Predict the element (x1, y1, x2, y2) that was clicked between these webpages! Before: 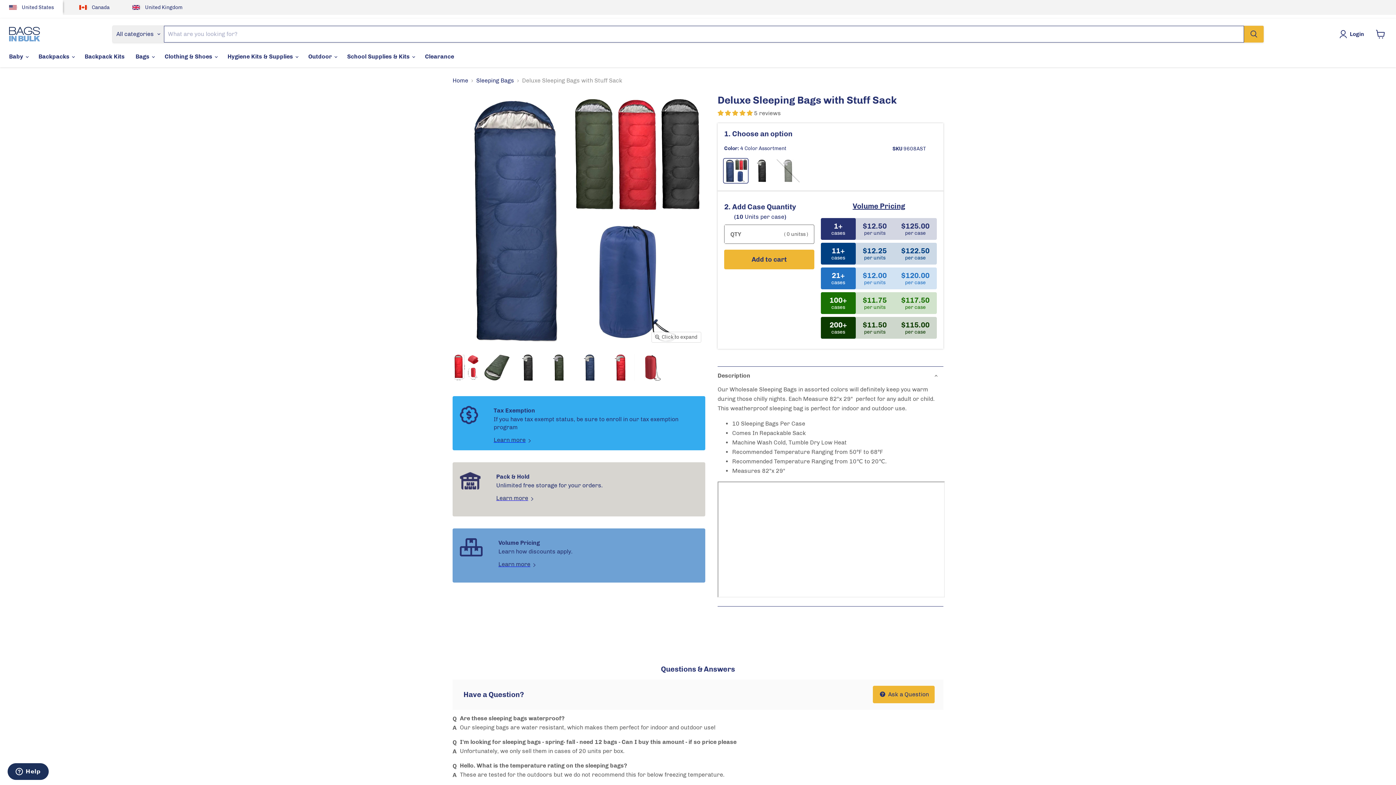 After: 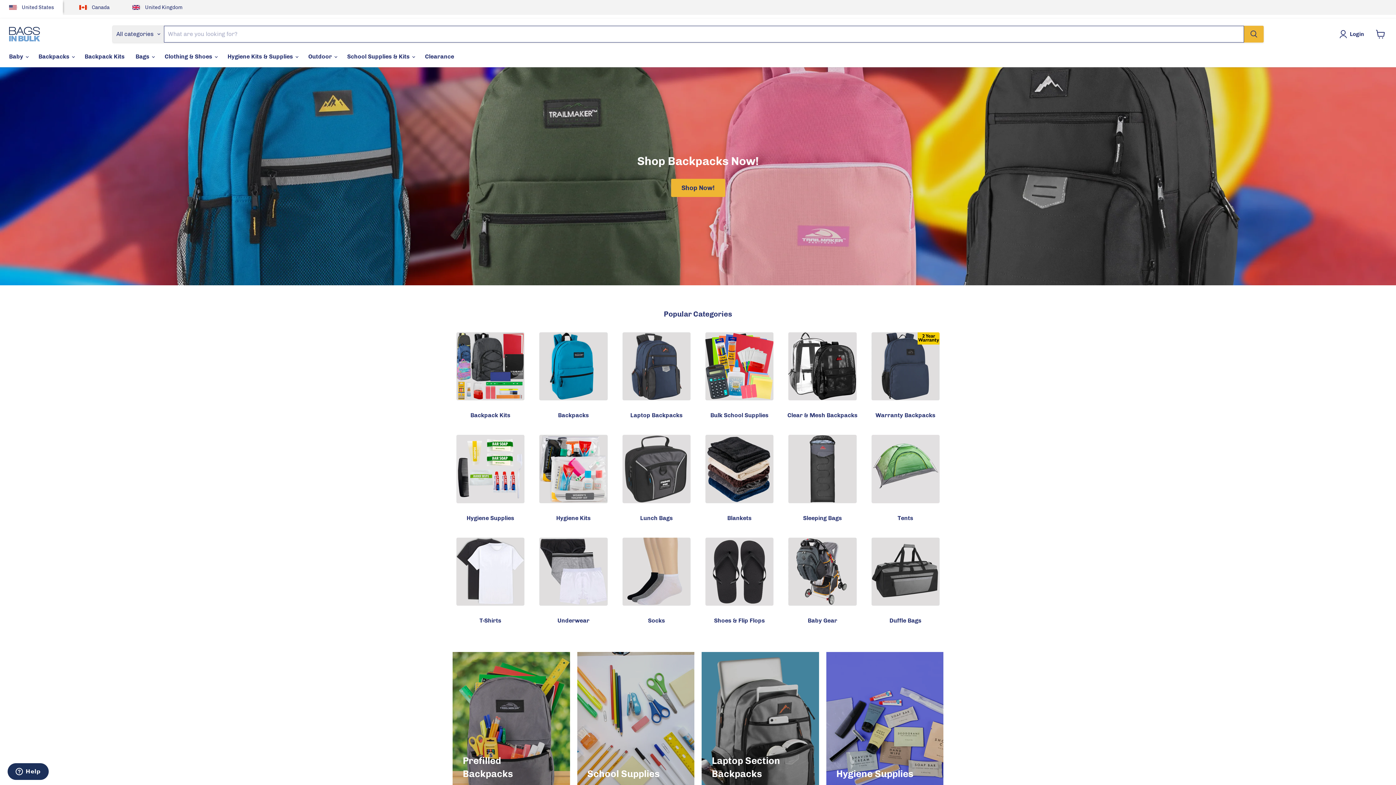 Action: bbox: (9, 26, 40, 41)